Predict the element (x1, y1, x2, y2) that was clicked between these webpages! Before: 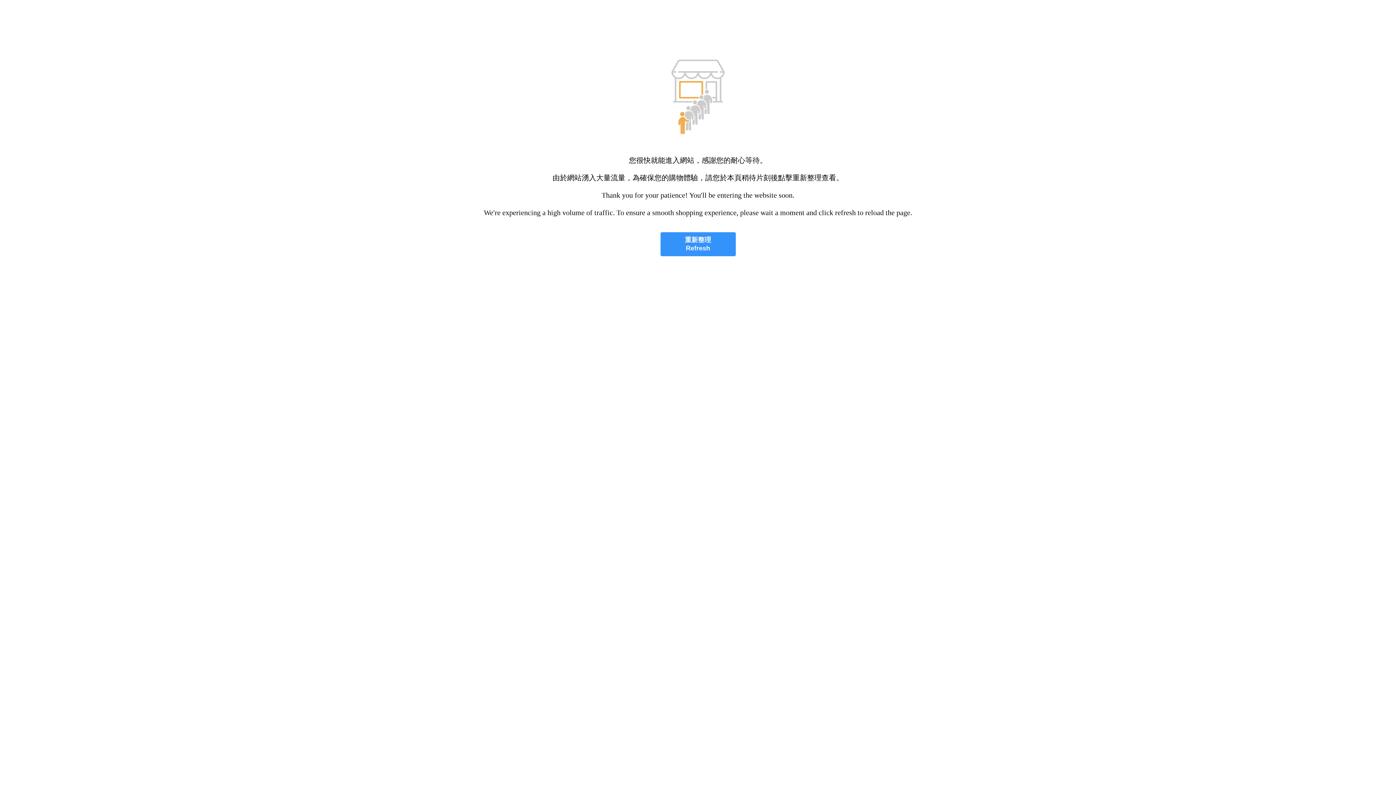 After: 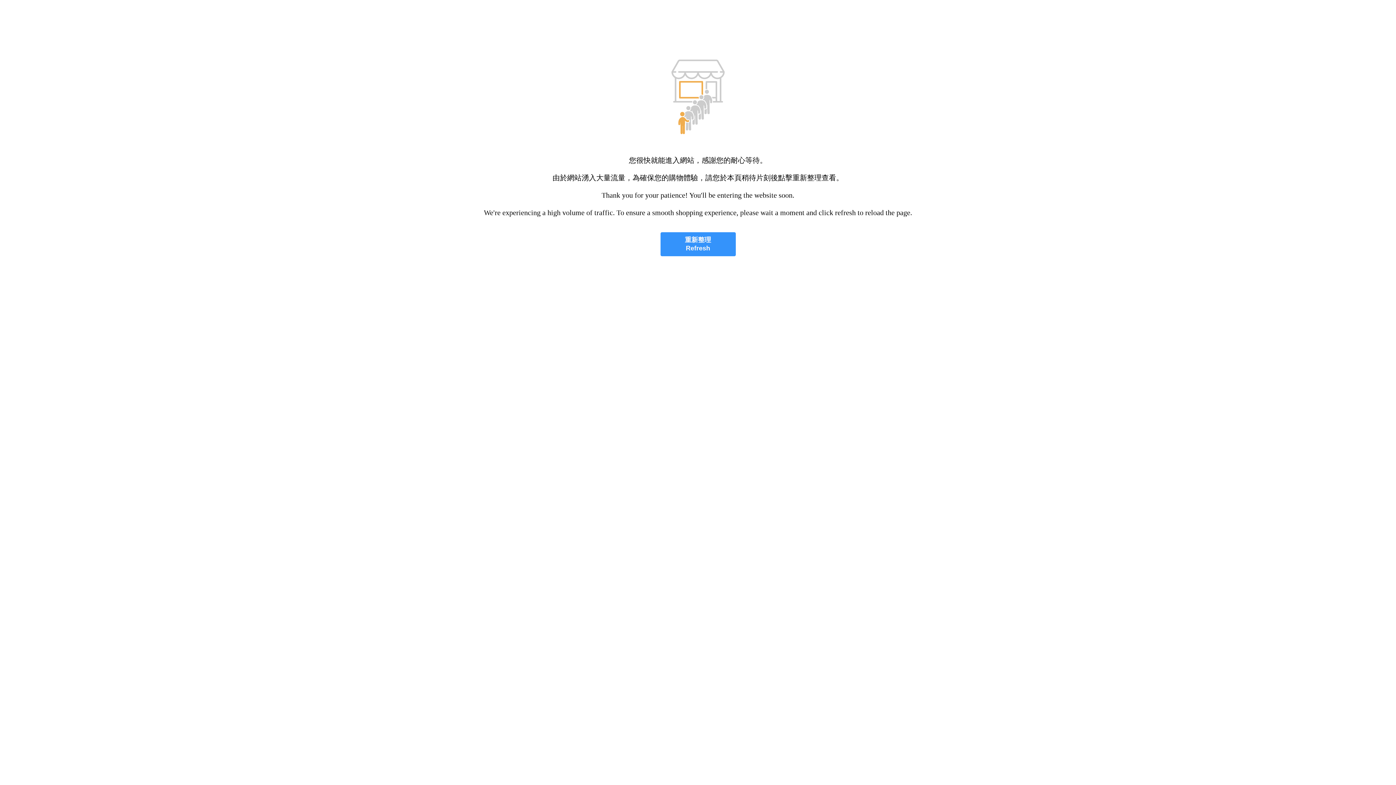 Action: bbox: (660, 232, 735, 256) label: 重新整理
Refresh